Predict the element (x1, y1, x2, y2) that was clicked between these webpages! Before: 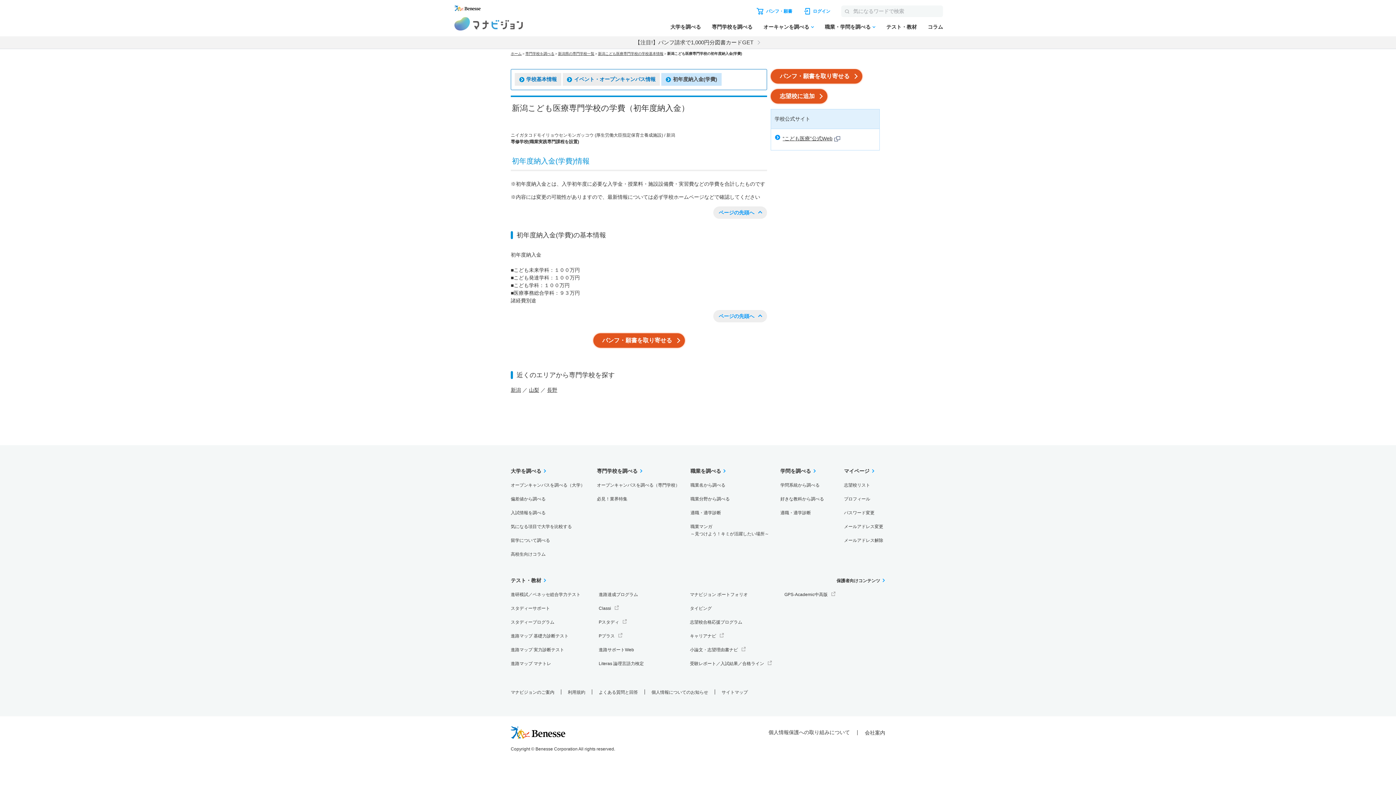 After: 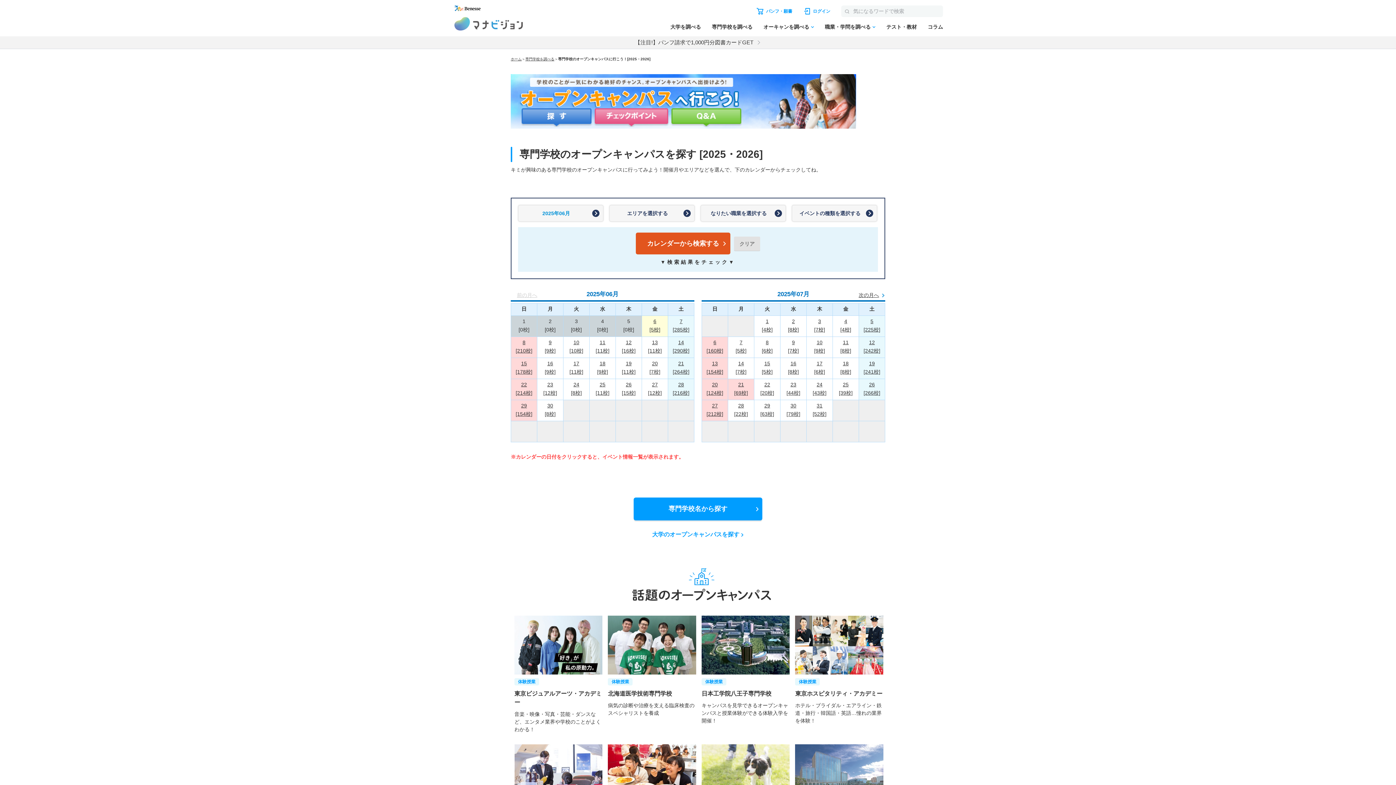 Action: bbox: (597, 482, 679, 488) label: オープンキャンパスを調べる（専門学校）